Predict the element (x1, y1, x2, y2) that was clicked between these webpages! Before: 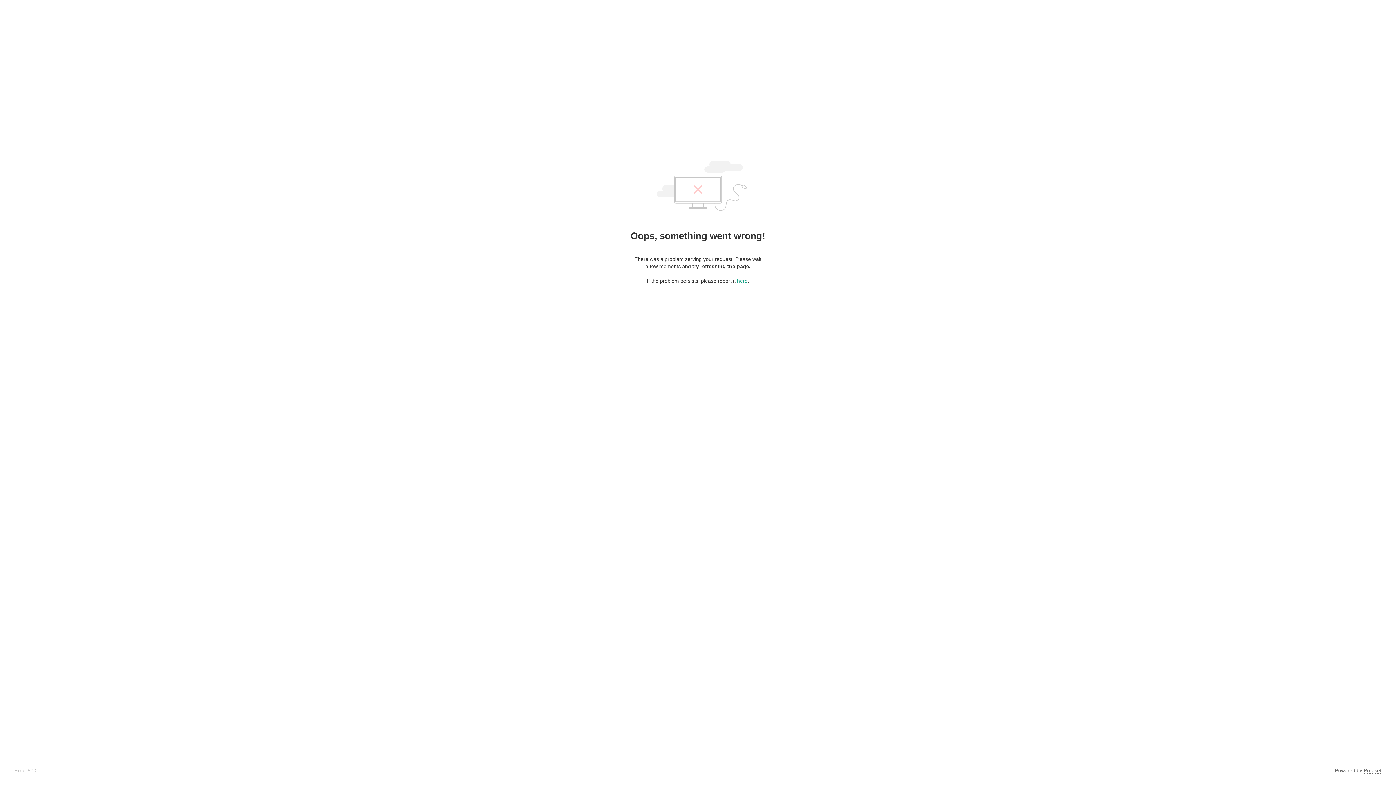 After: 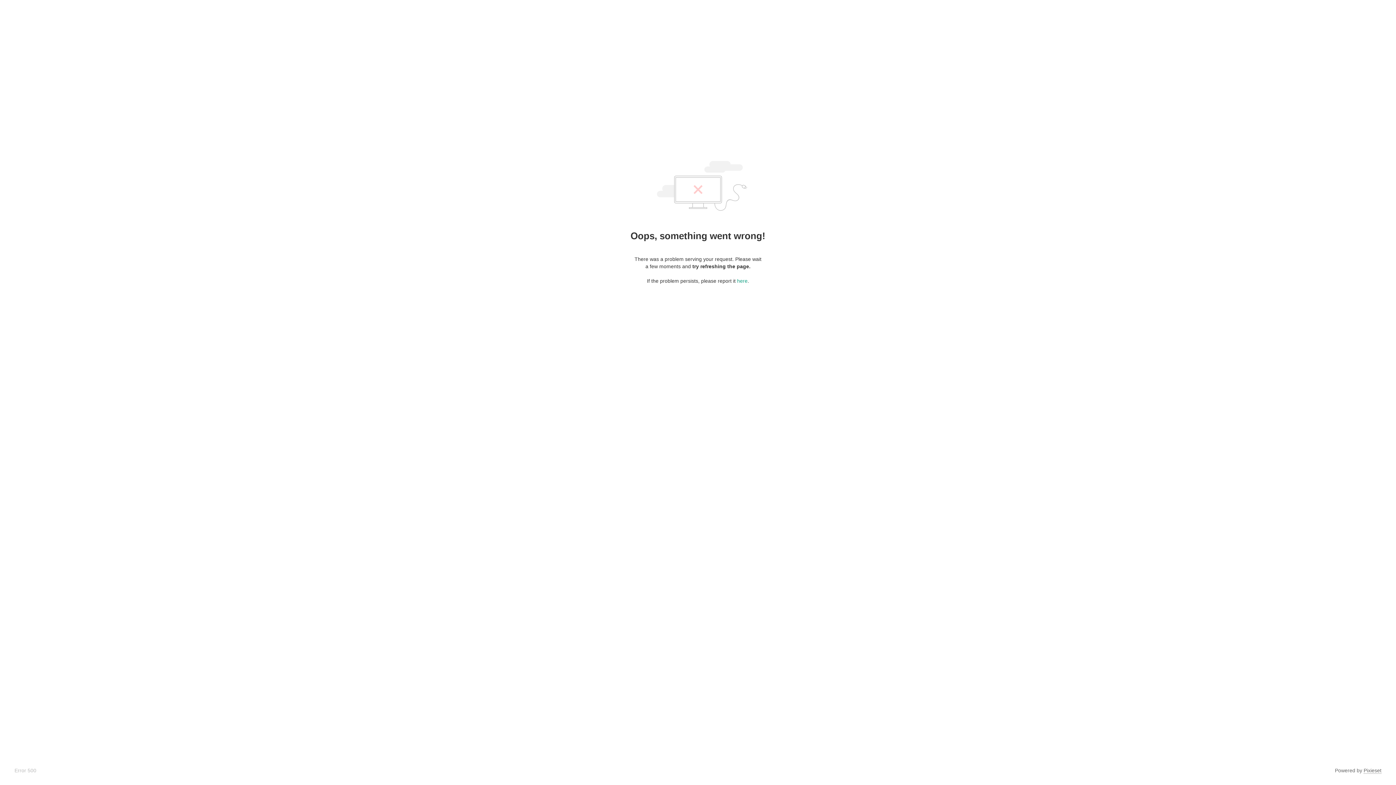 Action: label: Pixieset bbox: (1364, 768, 1381, 774)